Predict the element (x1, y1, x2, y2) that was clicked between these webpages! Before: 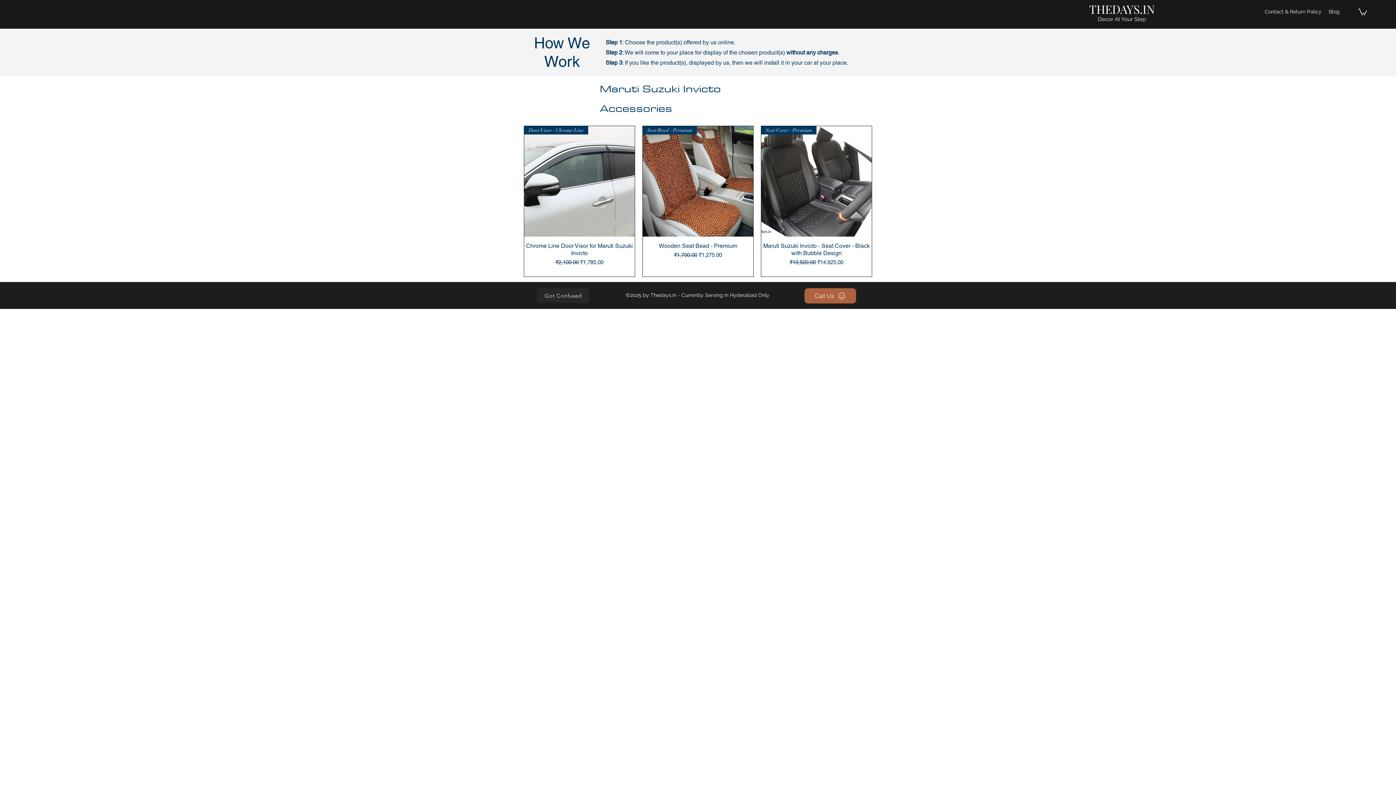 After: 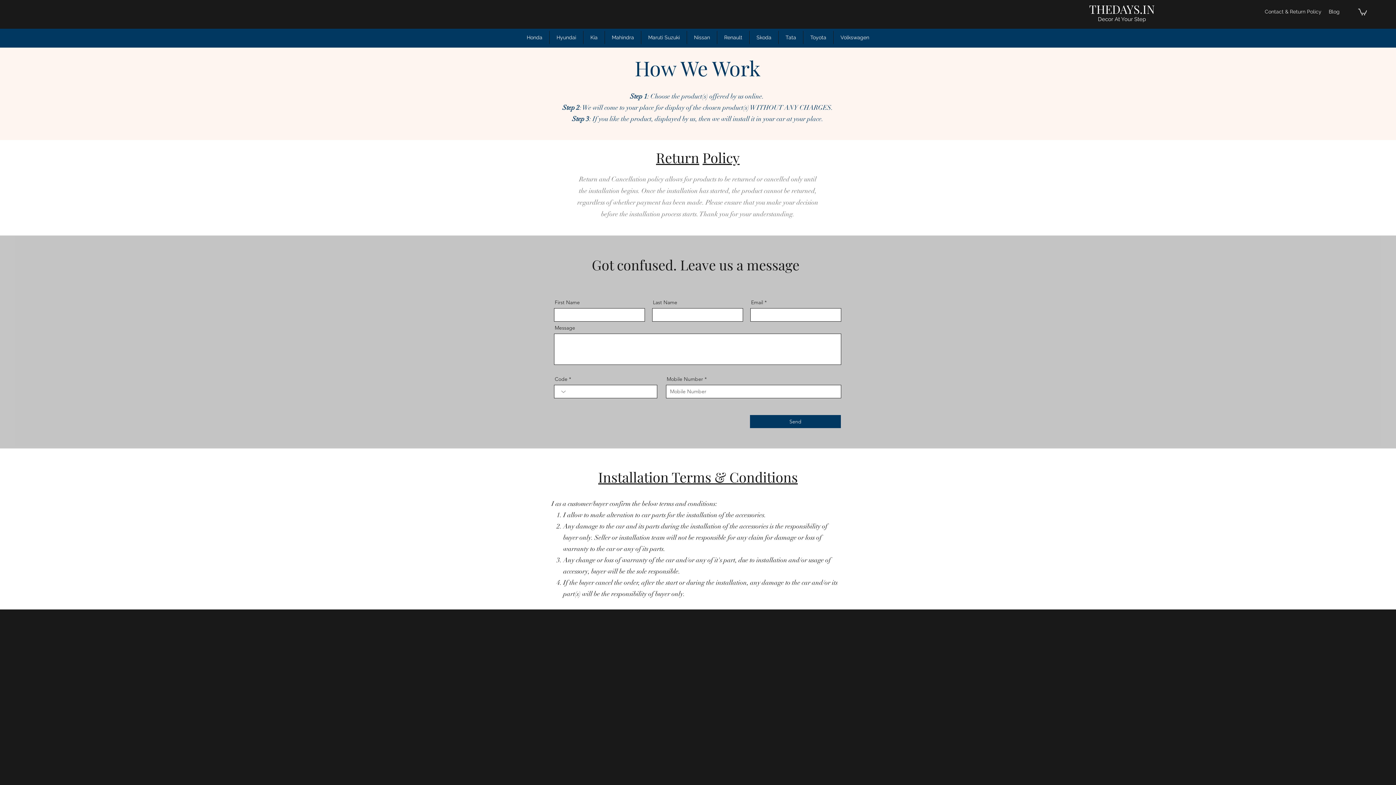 Action: bbox: (1261, 6, 1325, 17) label: Contact & Return Policy